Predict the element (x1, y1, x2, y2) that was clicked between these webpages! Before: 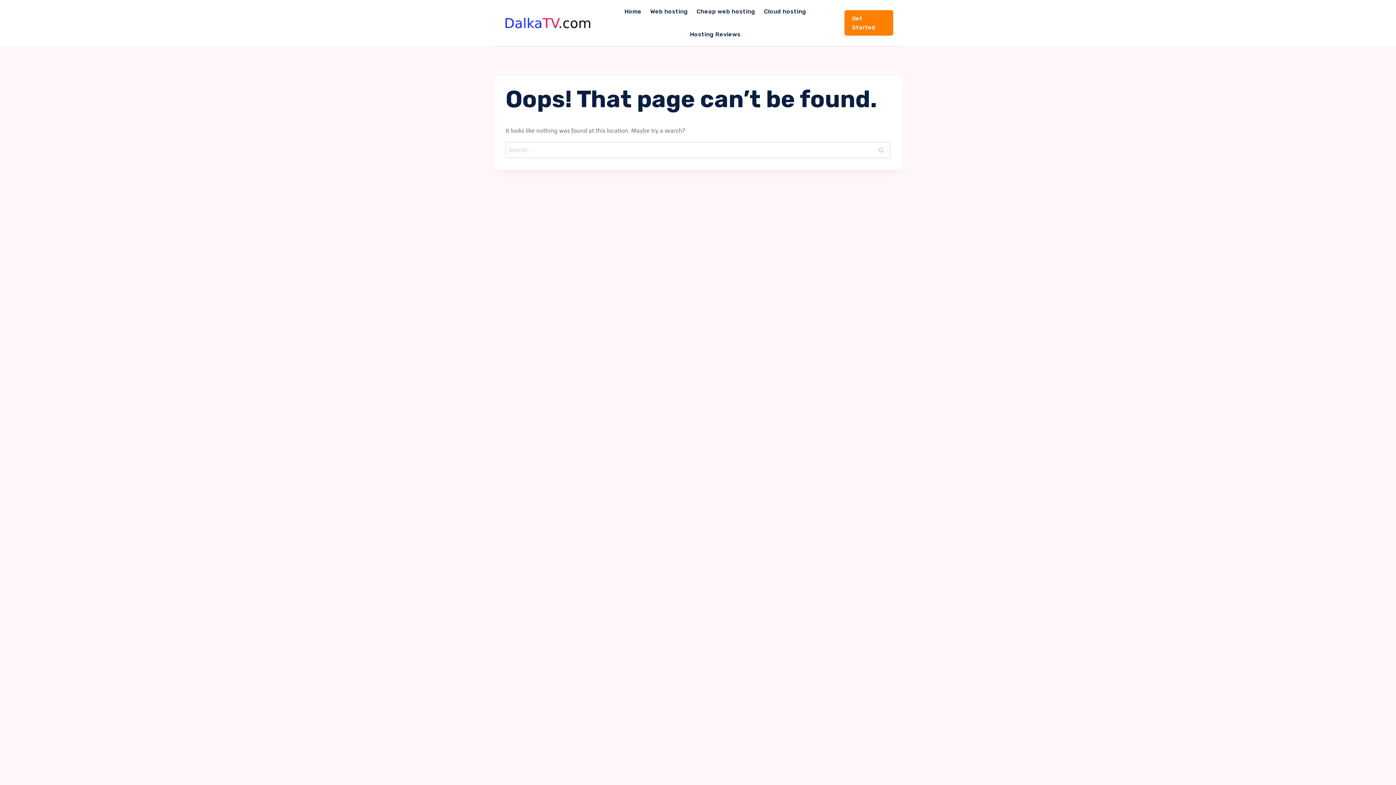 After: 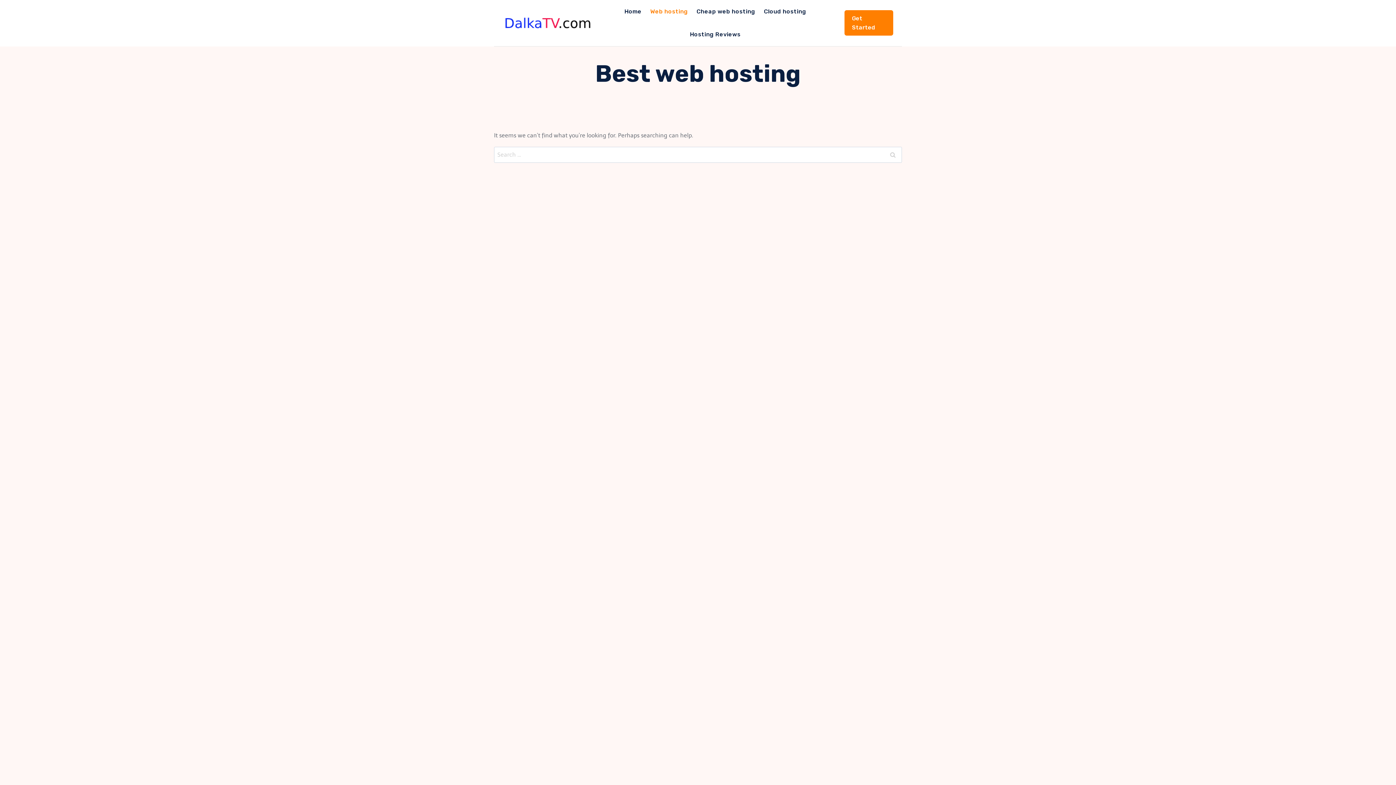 Action: label: Web hosting bbox: (646, 0, 692, 23)